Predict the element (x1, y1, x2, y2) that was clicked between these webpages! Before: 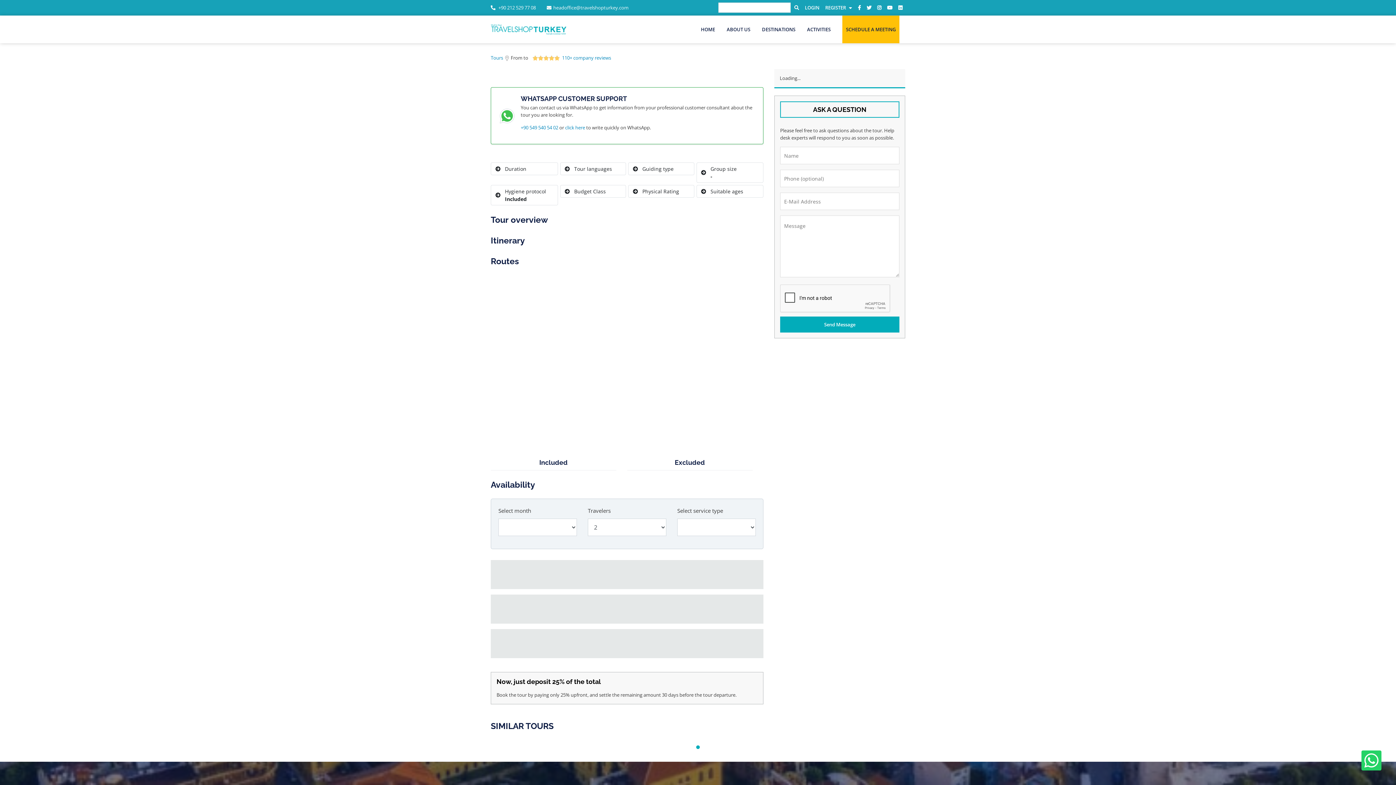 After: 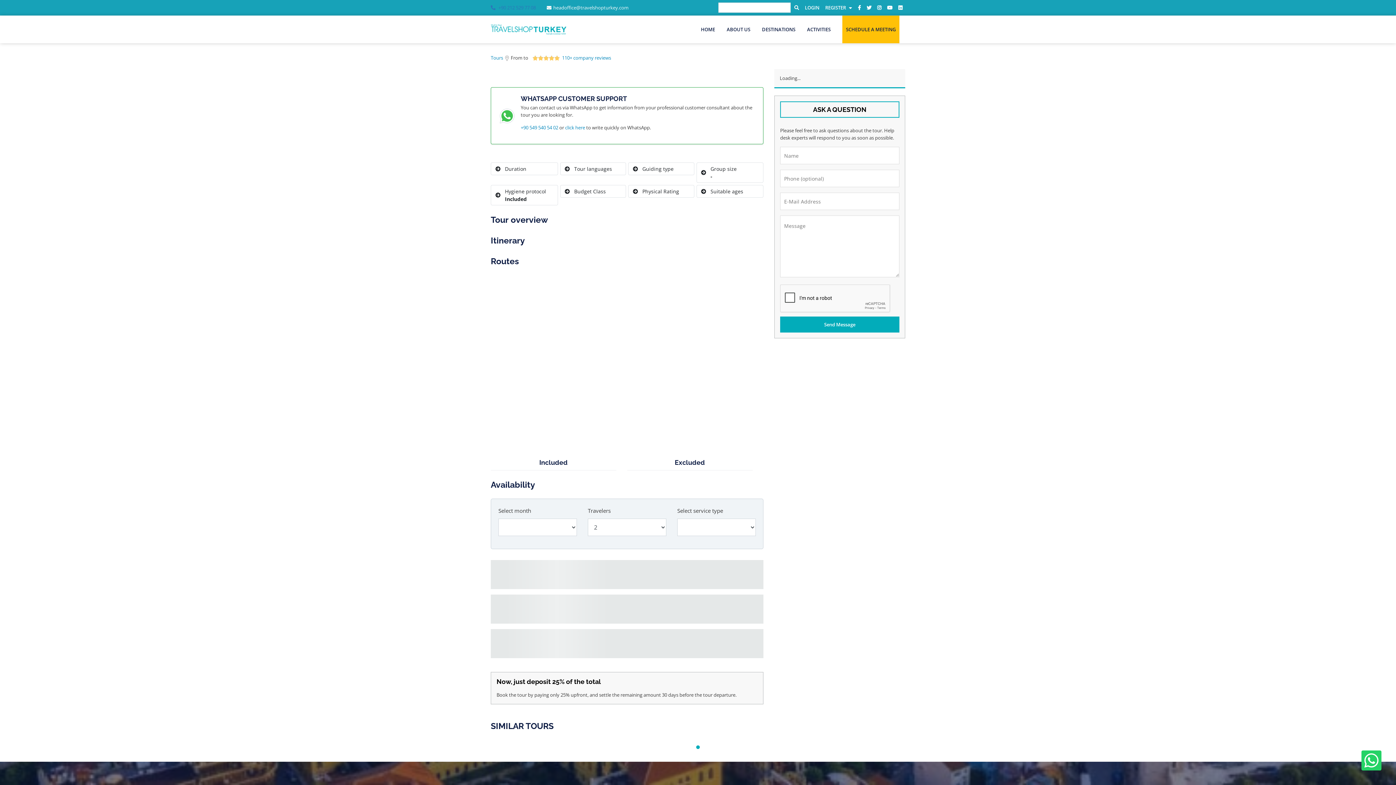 Action: bbox: (490, 4, 536, 11) label:  +90 212 529 77 08